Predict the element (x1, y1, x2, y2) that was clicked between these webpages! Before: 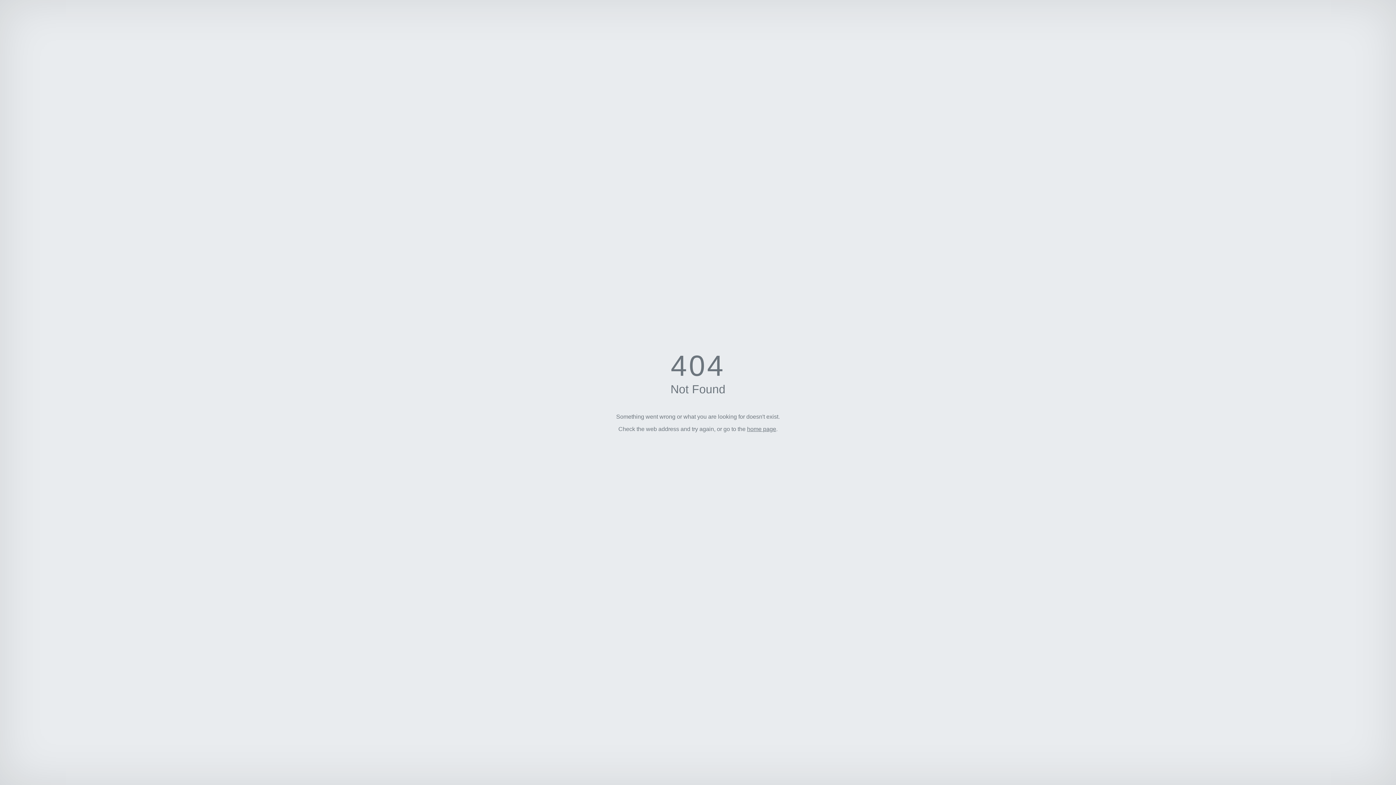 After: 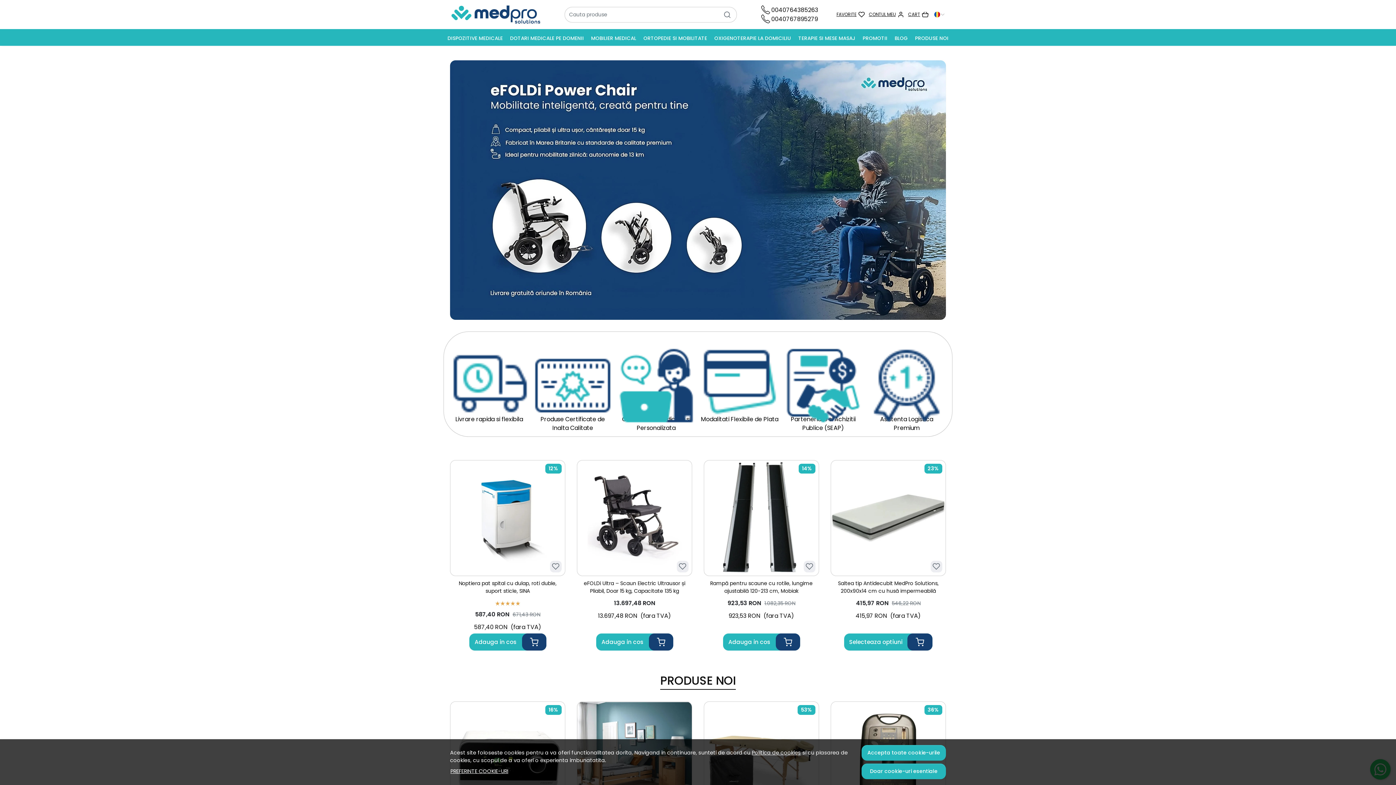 Action: bbox: (747, 426, 776, 432) label: home page